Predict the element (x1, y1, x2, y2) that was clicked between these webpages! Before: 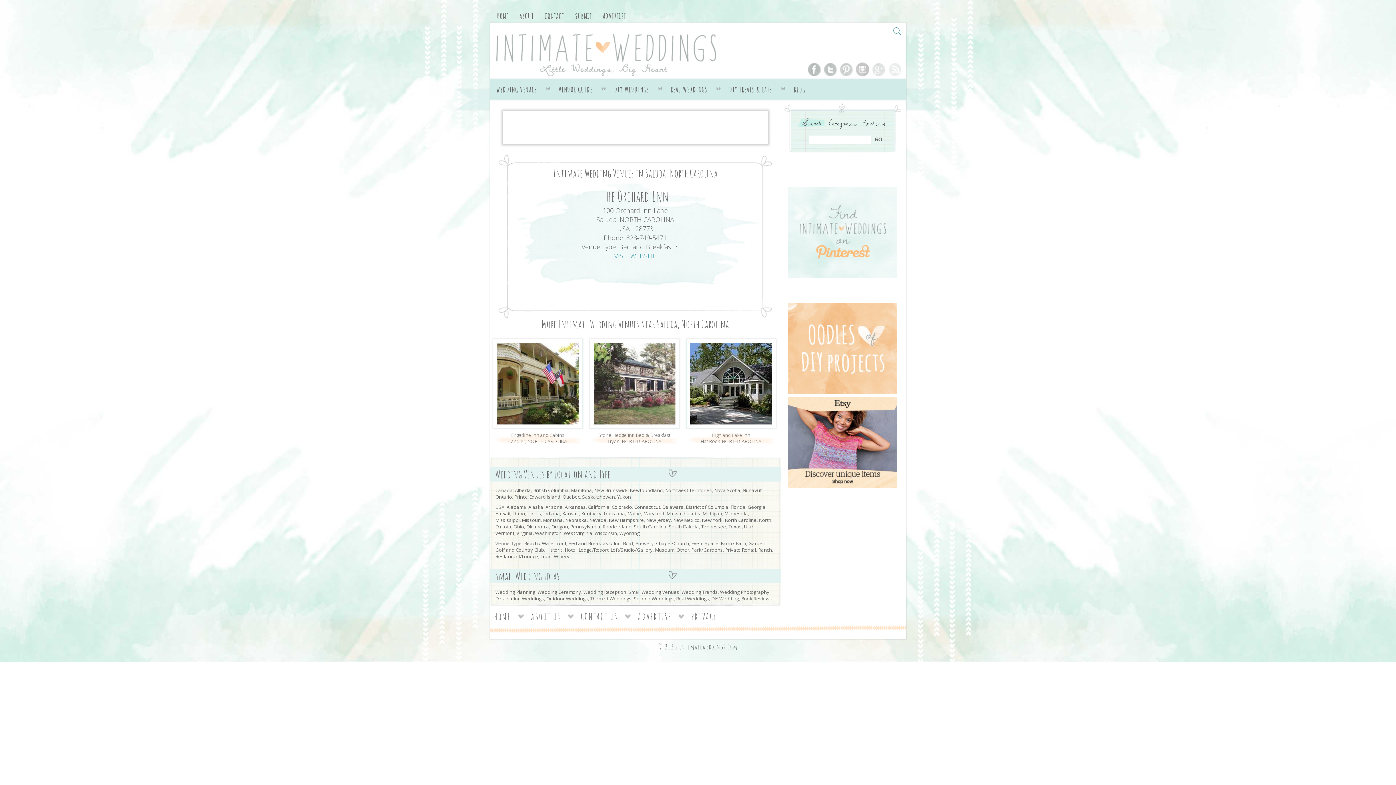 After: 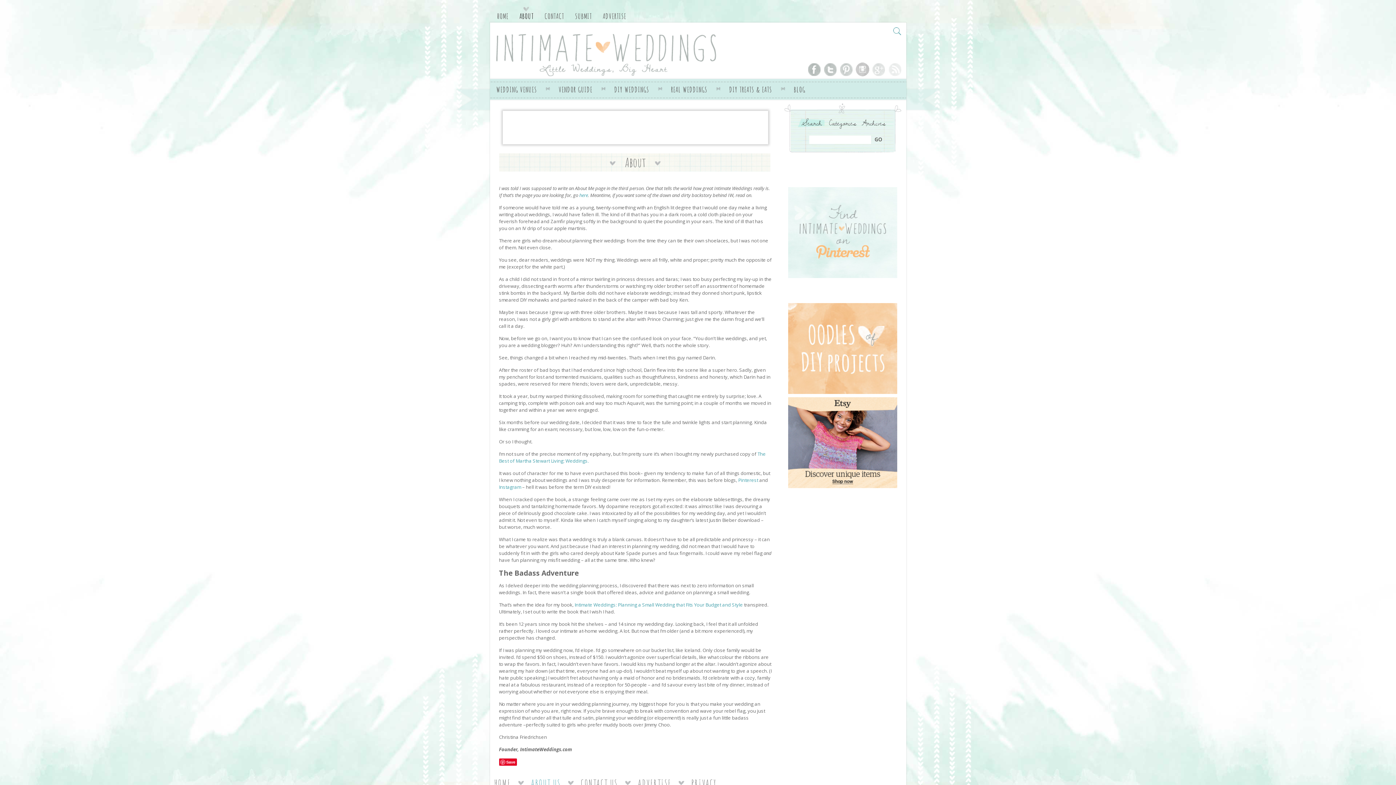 Action: bbox: (519, 11, 533, 20) label: ABOUT